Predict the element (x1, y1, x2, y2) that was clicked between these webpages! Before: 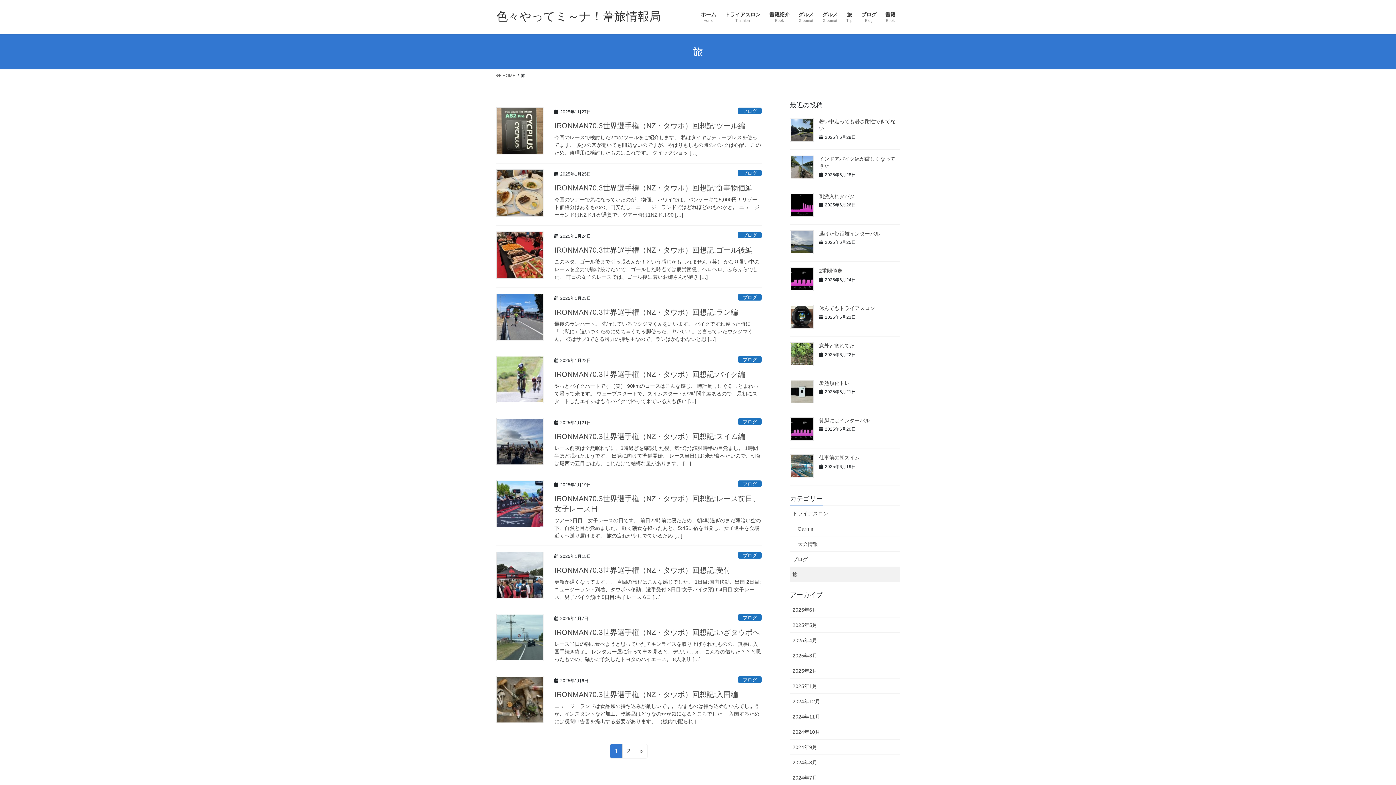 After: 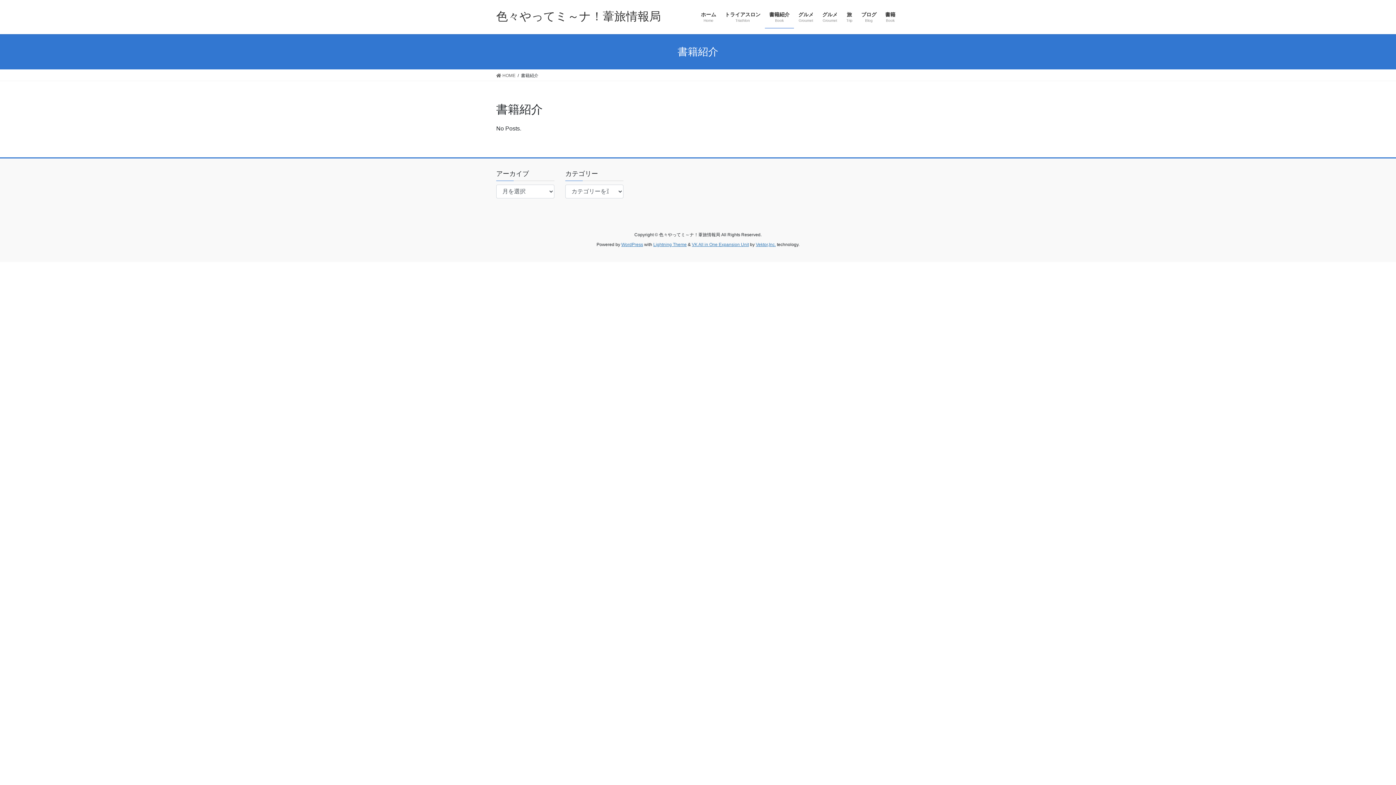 Action: bbox: (765, 6, 794, 28) label: 書籍紹介
Book